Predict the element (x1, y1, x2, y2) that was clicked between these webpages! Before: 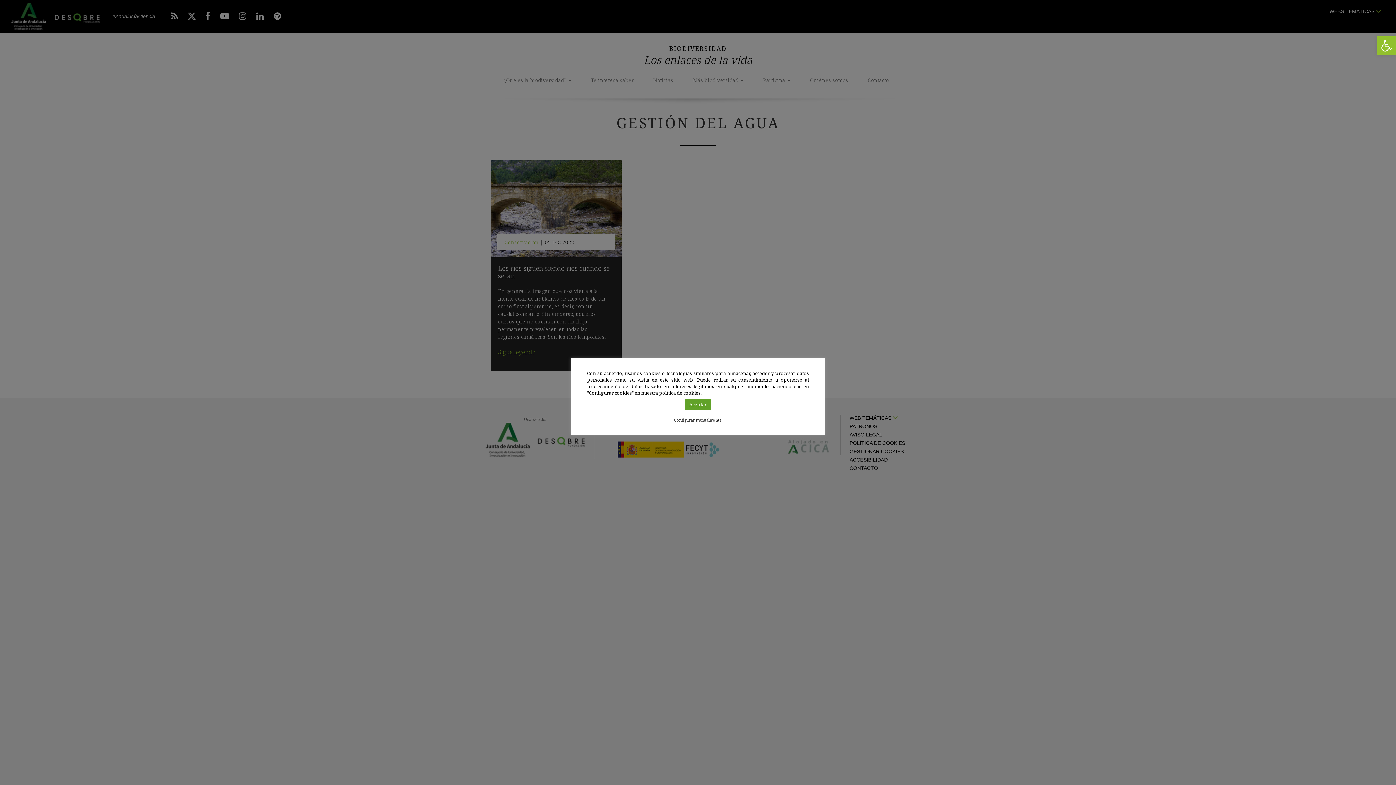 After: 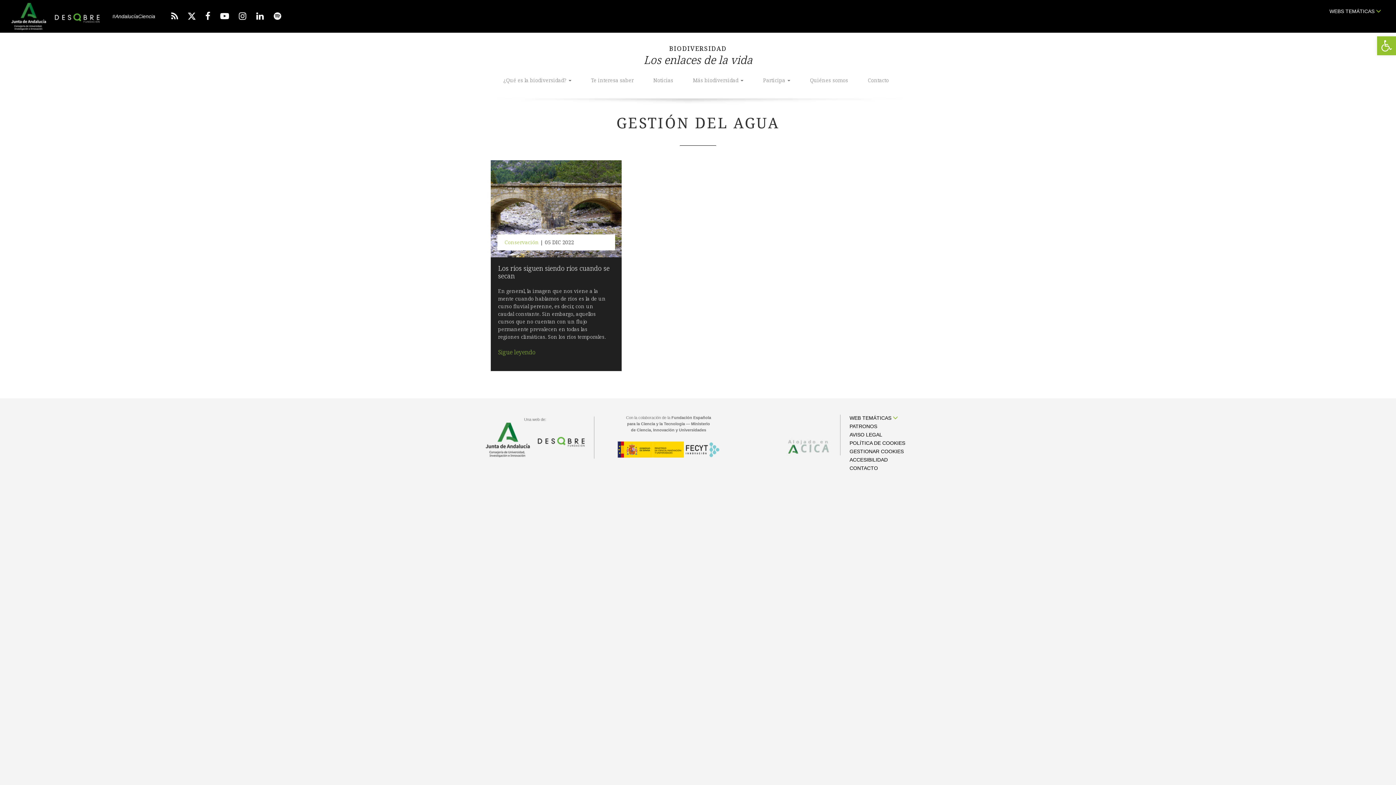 Action: label: Aceptar bbox: (685, 399, 711, 410)